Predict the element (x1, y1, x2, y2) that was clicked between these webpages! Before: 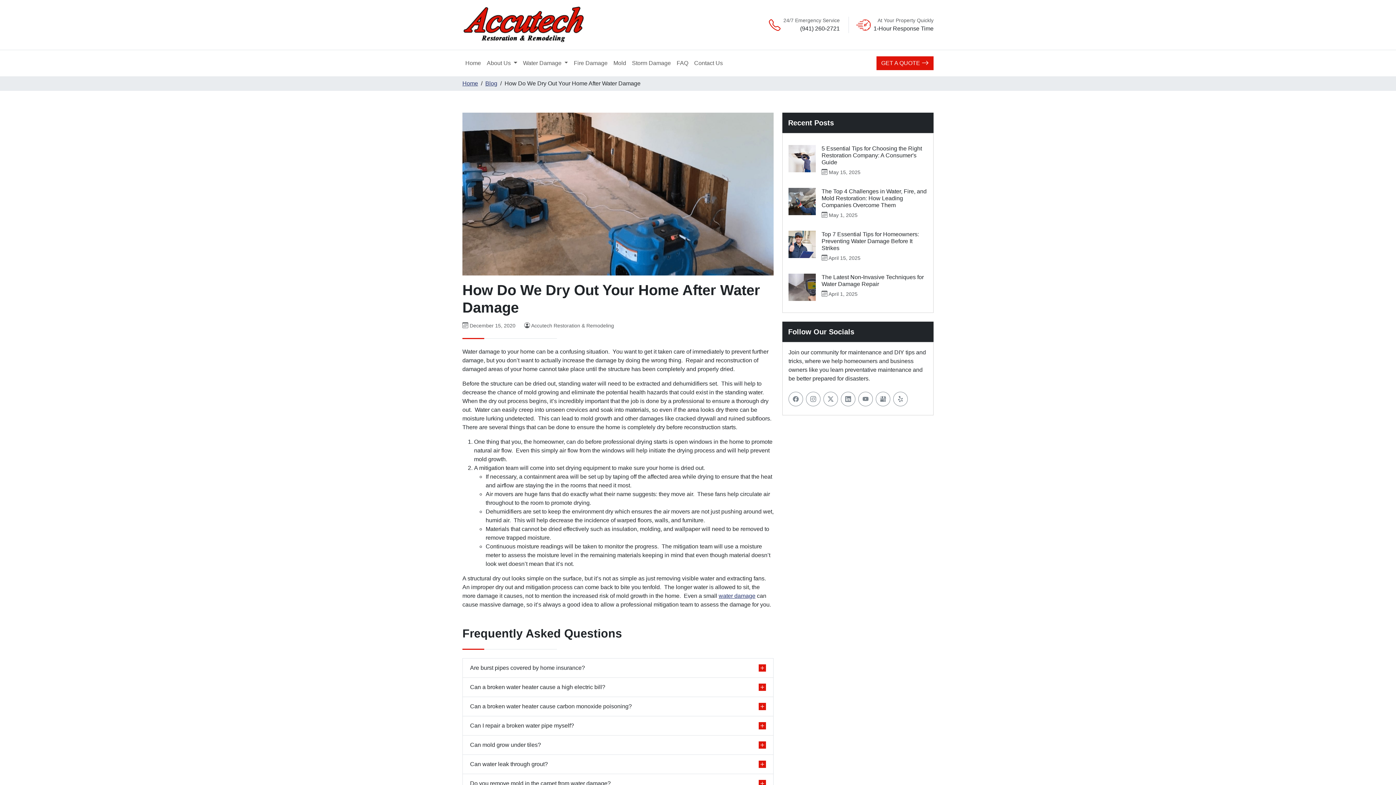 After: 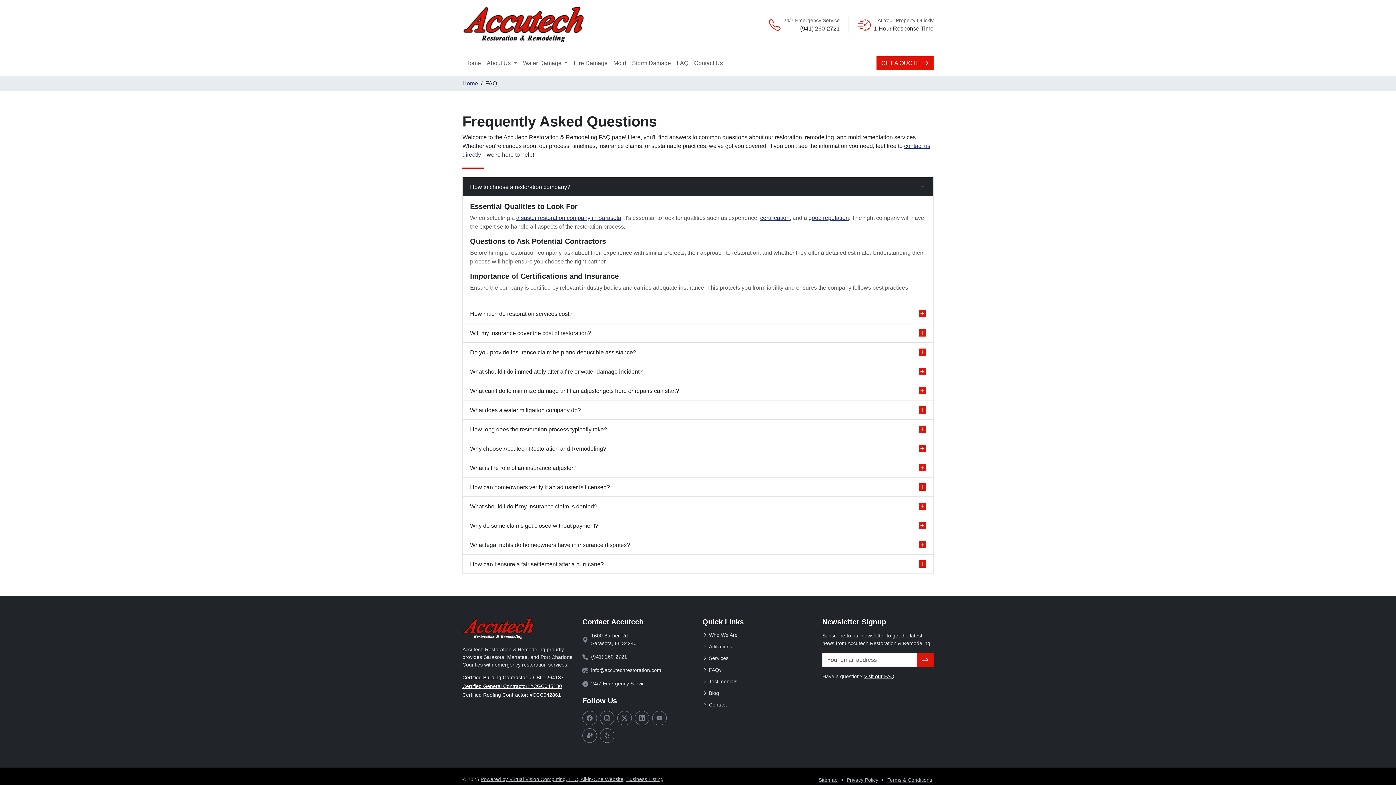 Action: label: FAQ bbox: (673, 50, 691, 76)